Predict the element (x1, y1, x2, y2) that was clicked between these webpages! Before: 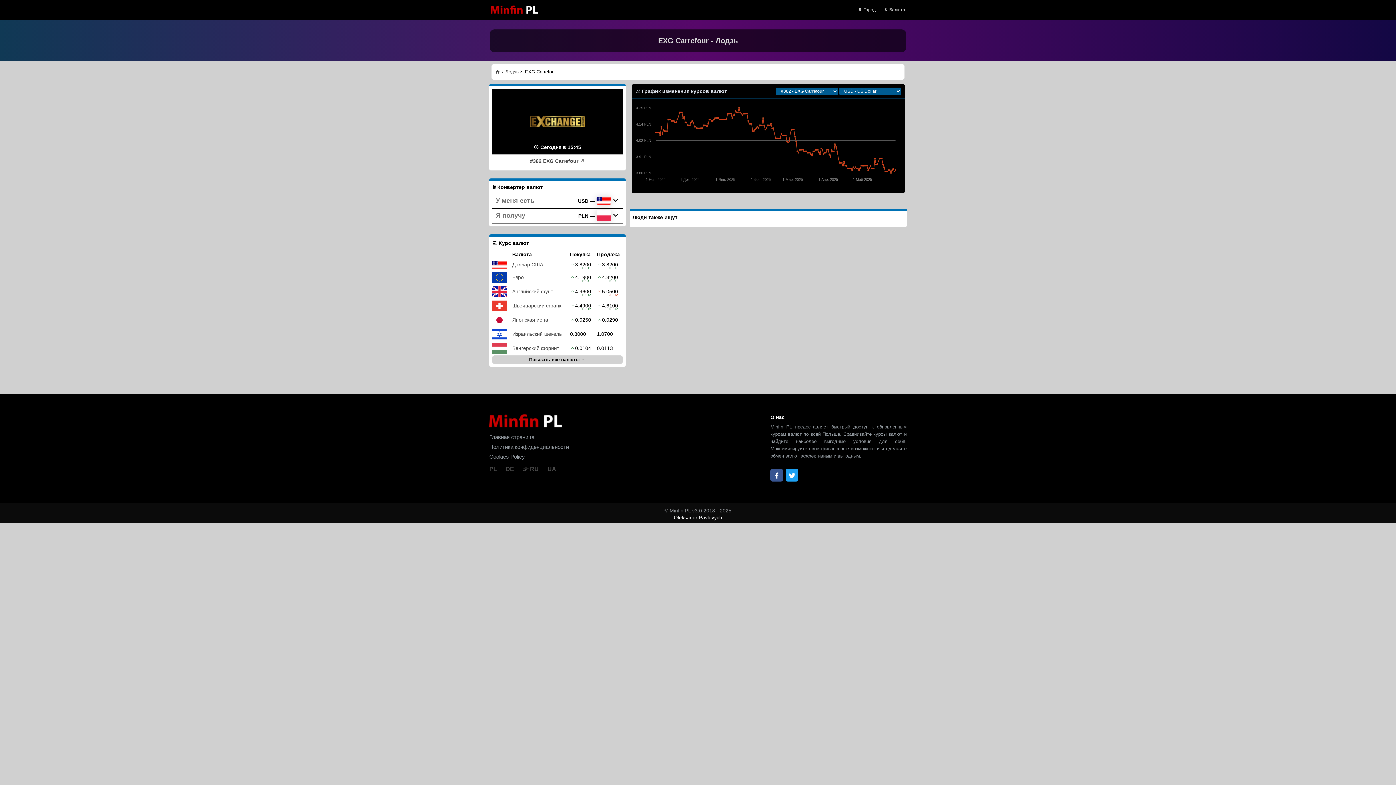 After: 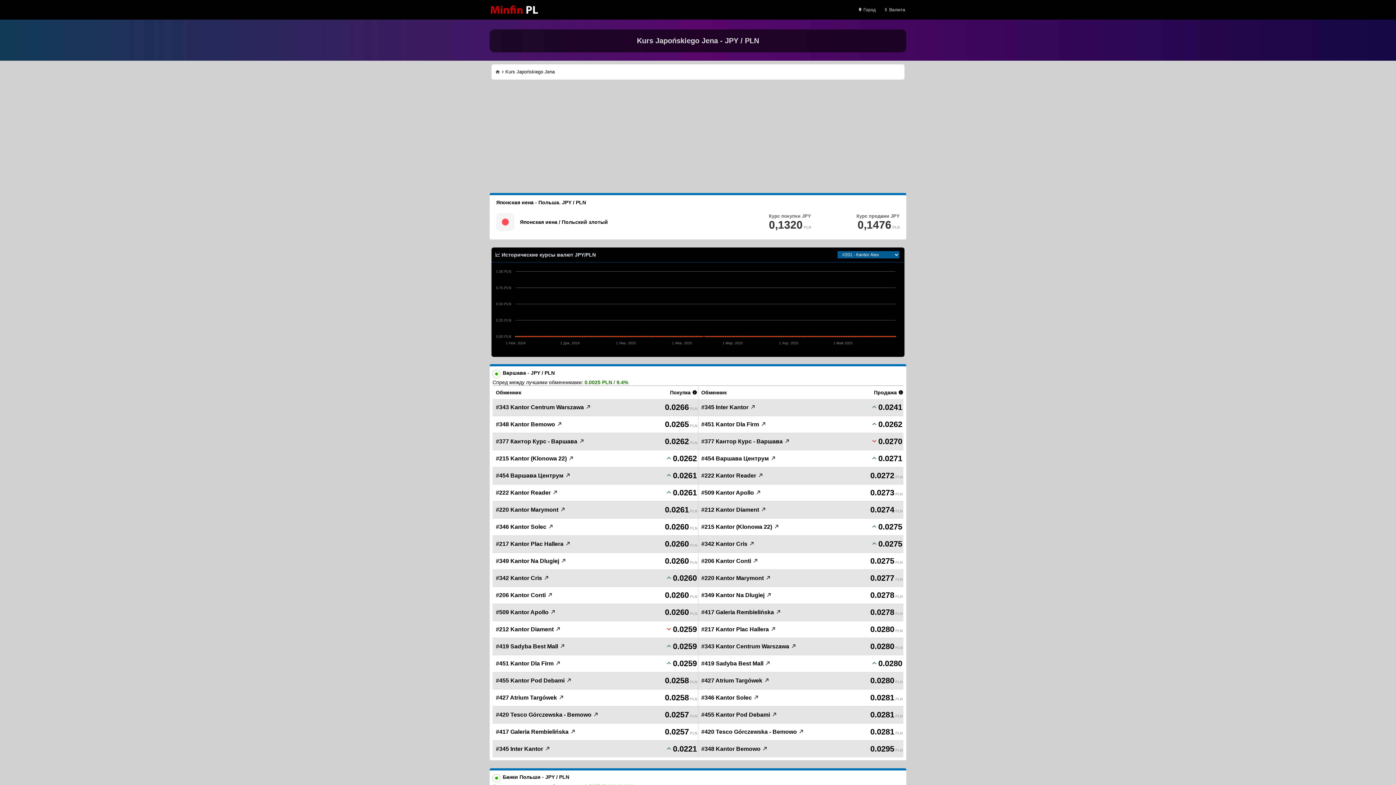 Action: bbox: (512, 317, 548, 322) label: Японская иена